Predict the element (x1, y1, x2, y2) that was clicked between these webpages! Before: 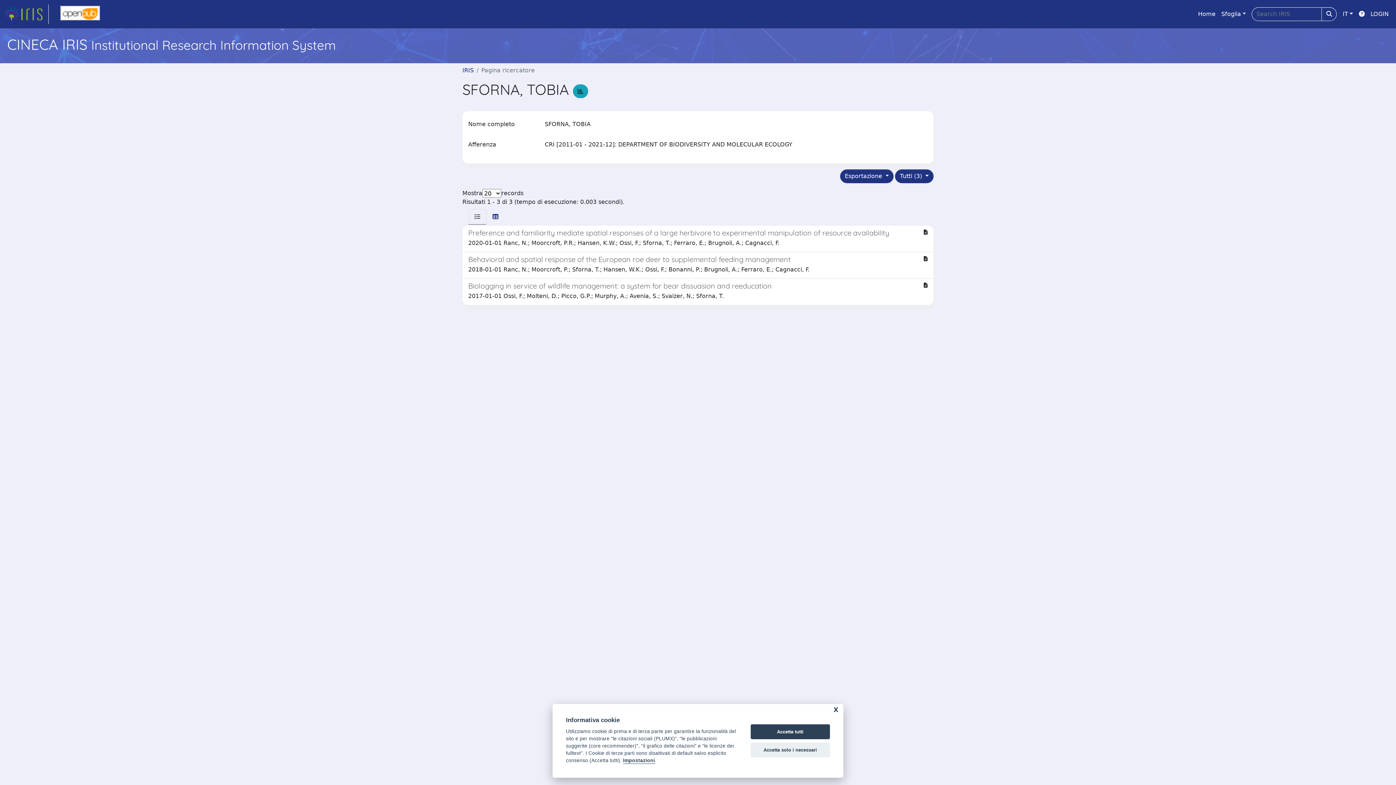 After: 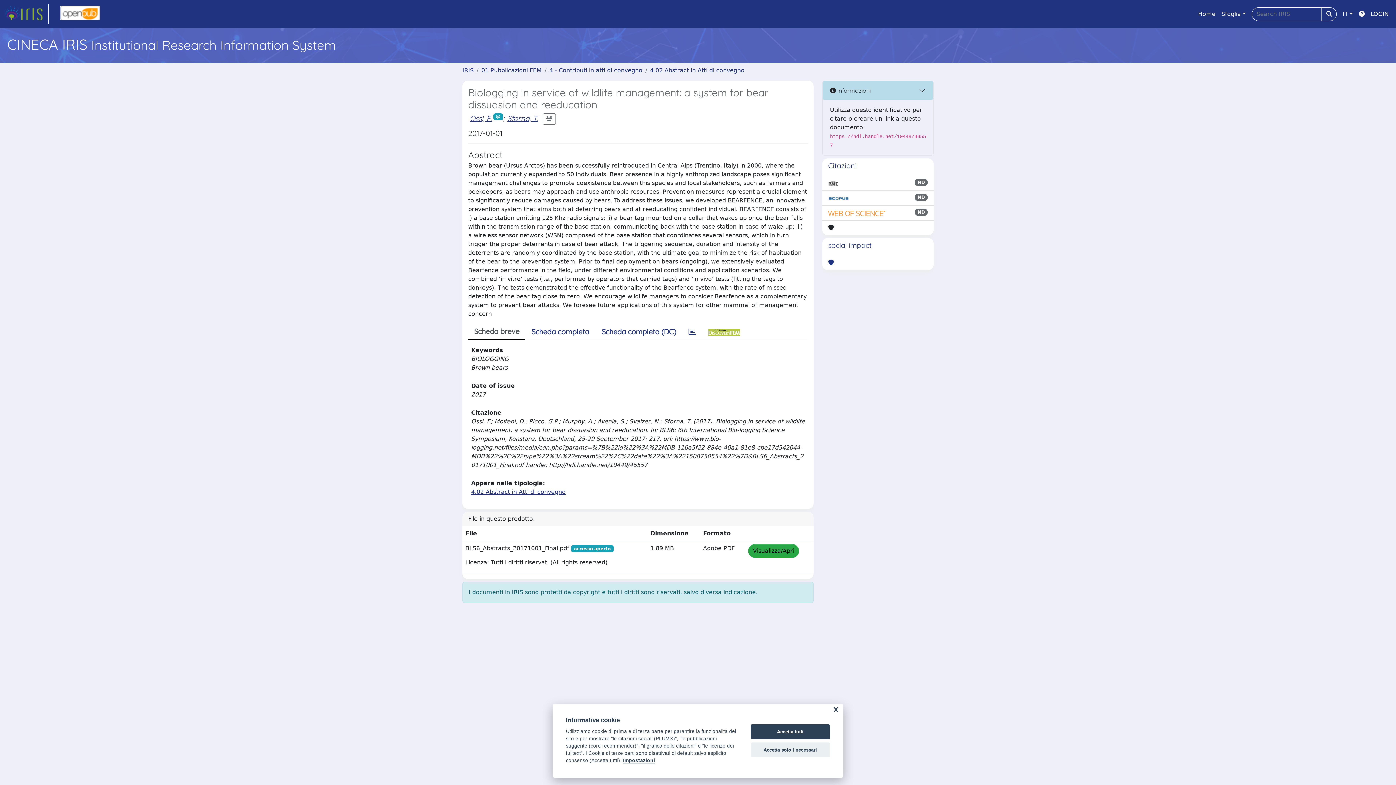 Action: label: Biologging in service of wildlife management: a system for bear dissuasion and reeducation

2017-01-01 Ossi, F.; Molteni, D.; Picco, G.P.; Murphy, A.; Avenia, S.; Svaizer, N.; Sforna, T. bbox: (462, 278, 933, 305)